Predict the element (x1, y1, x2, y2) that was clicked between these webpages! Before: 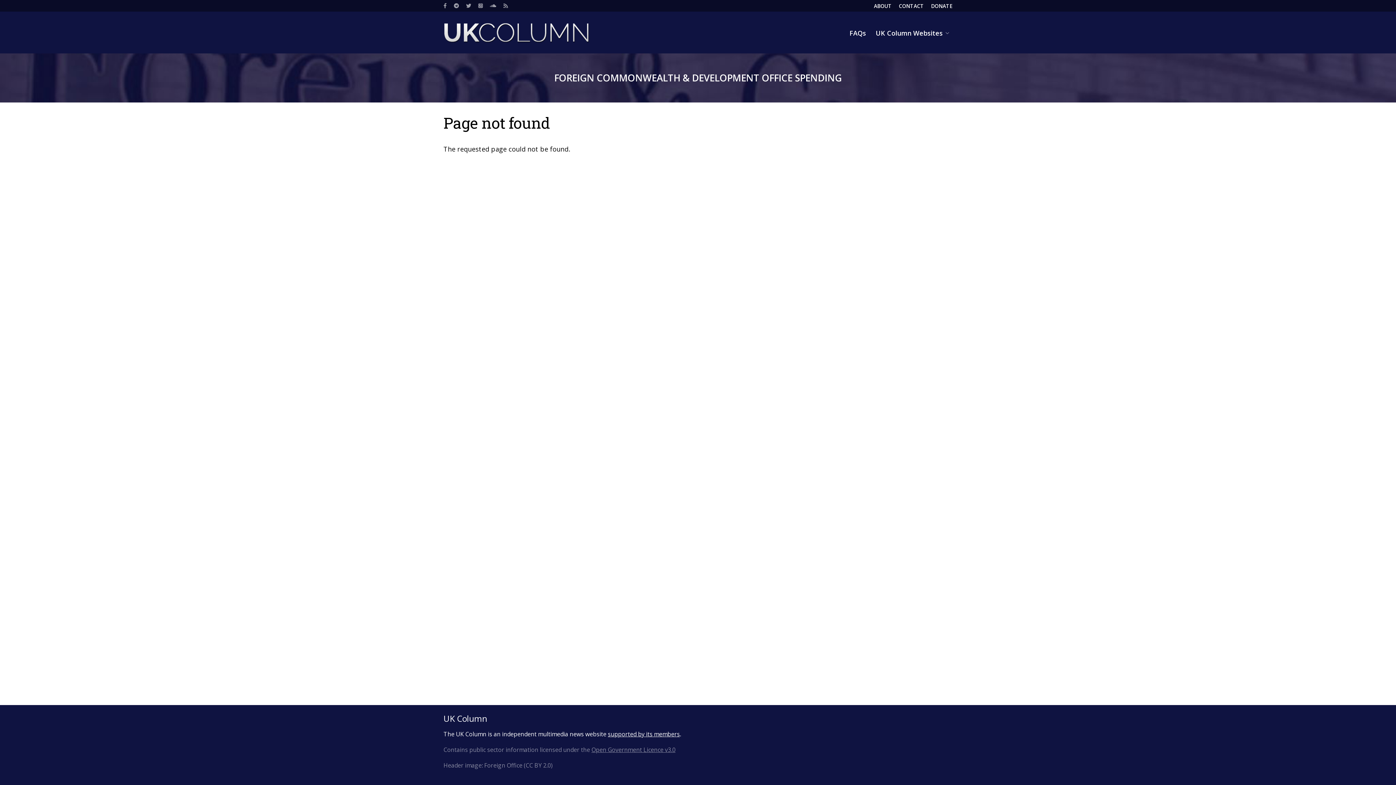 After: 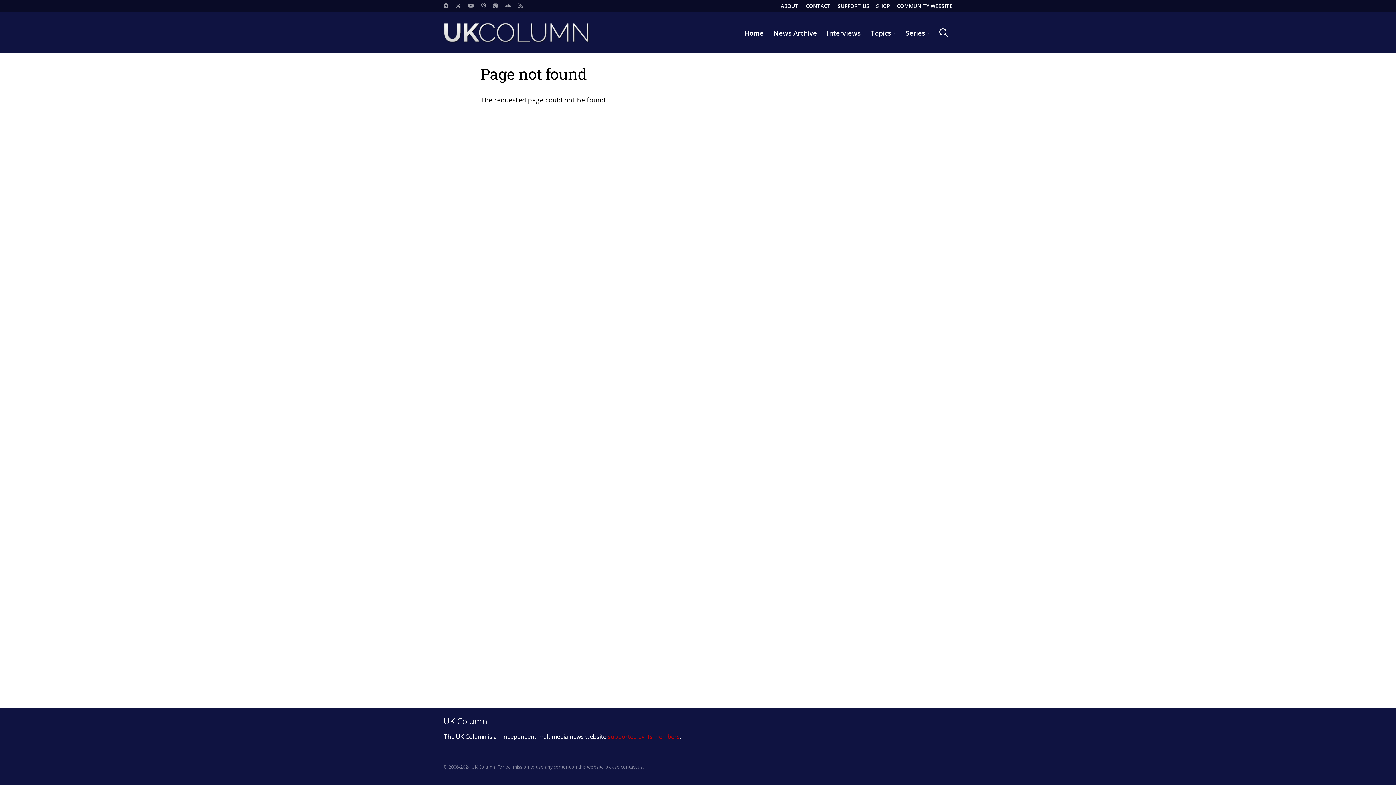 Action: bbox: (608, 730, 680, 738) label: supported by its members